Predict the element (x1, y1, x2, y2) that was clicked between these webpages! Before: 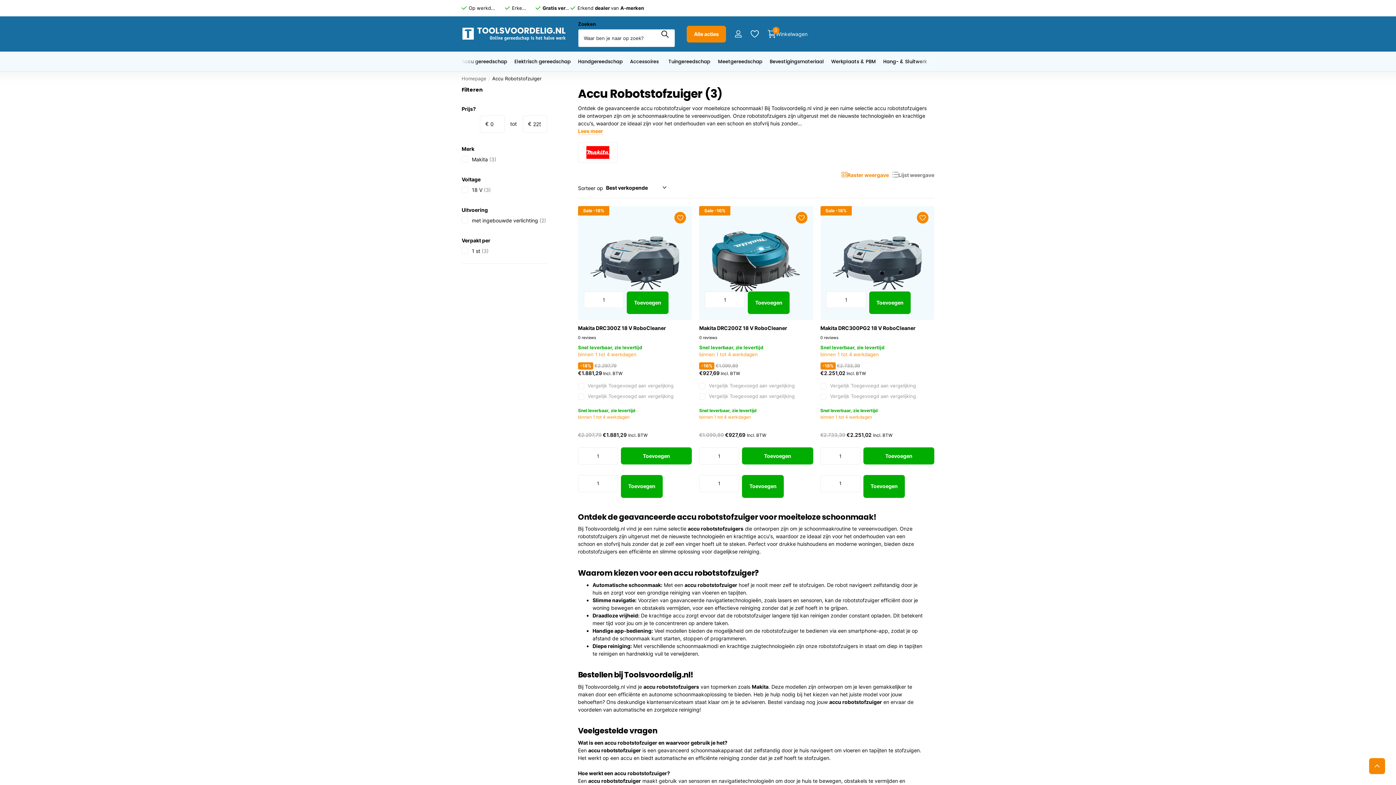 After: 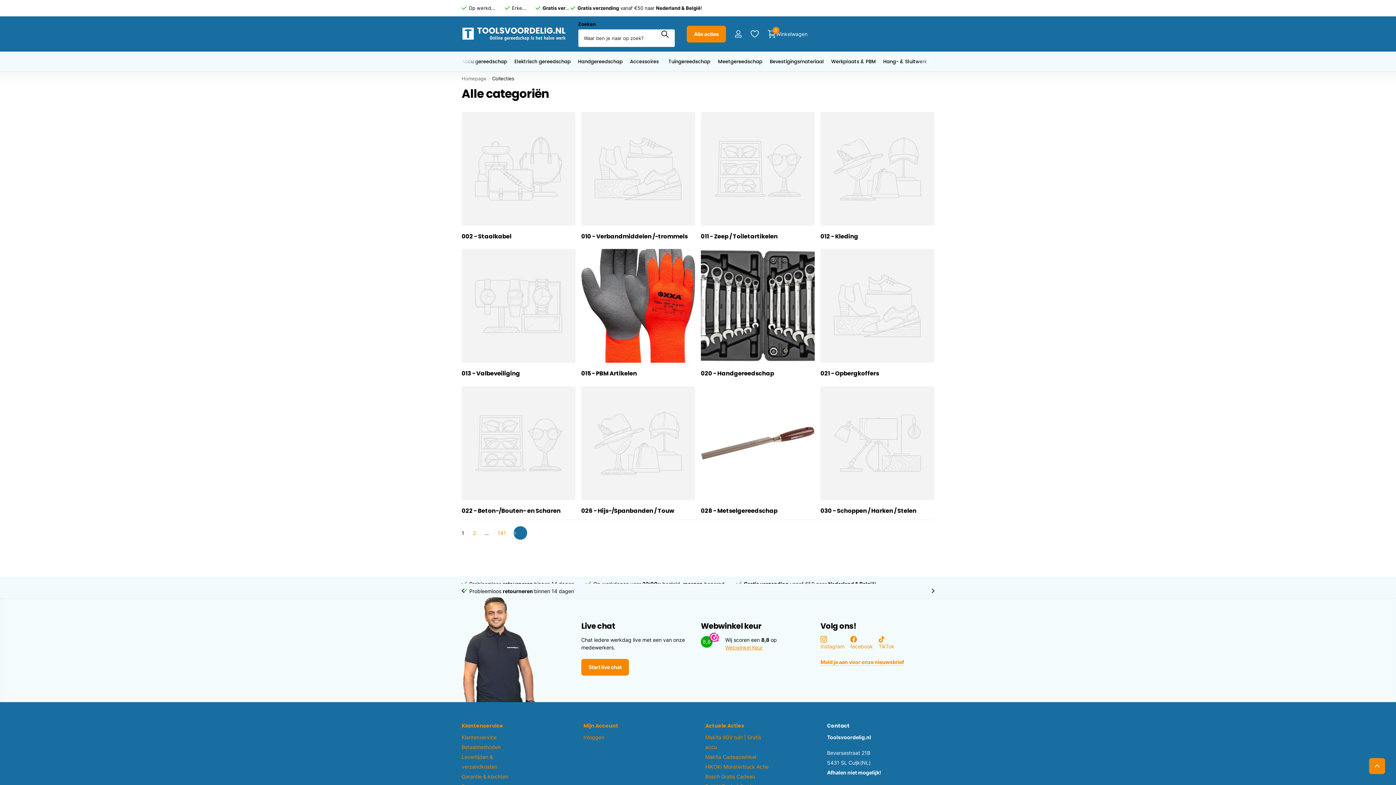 Action: label: Grid display bbox: (841, 170, 889, 179)